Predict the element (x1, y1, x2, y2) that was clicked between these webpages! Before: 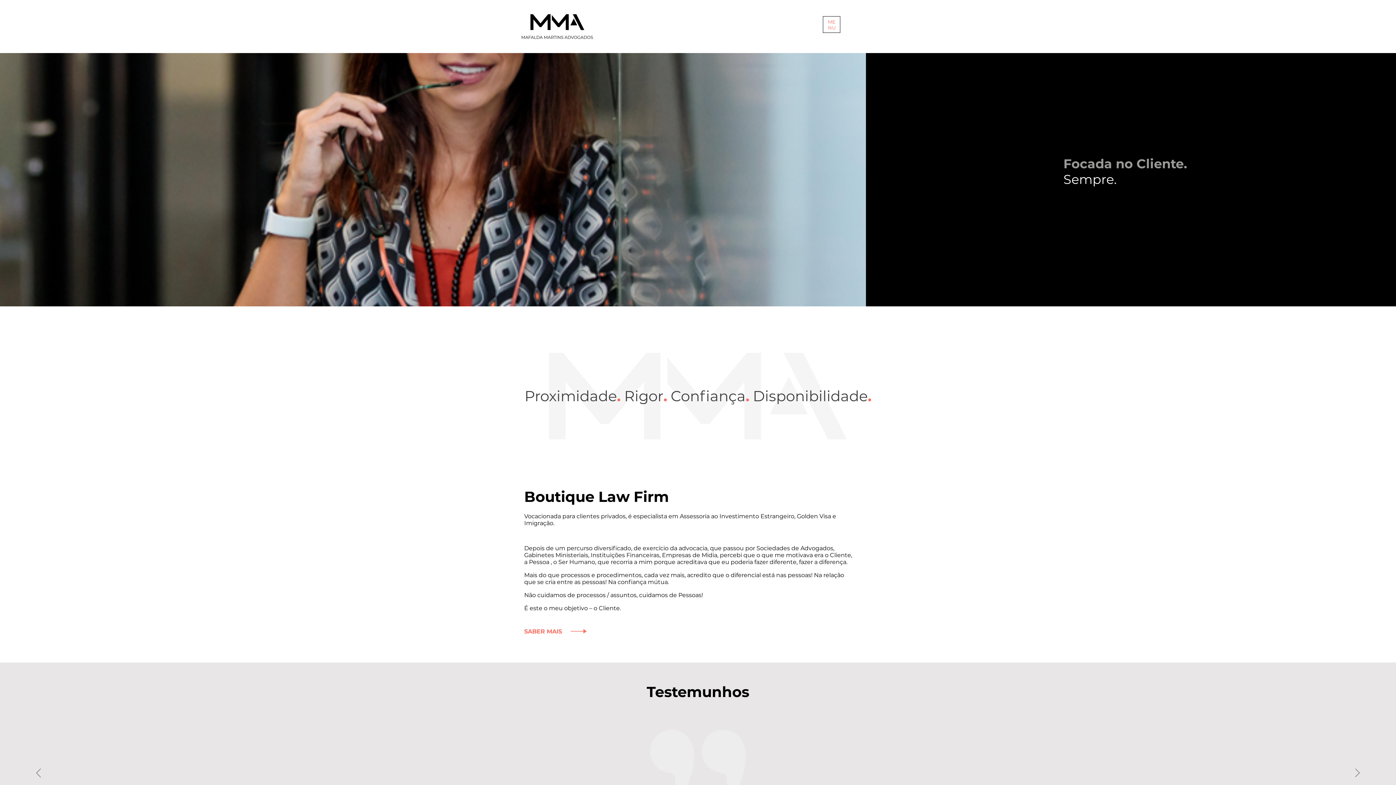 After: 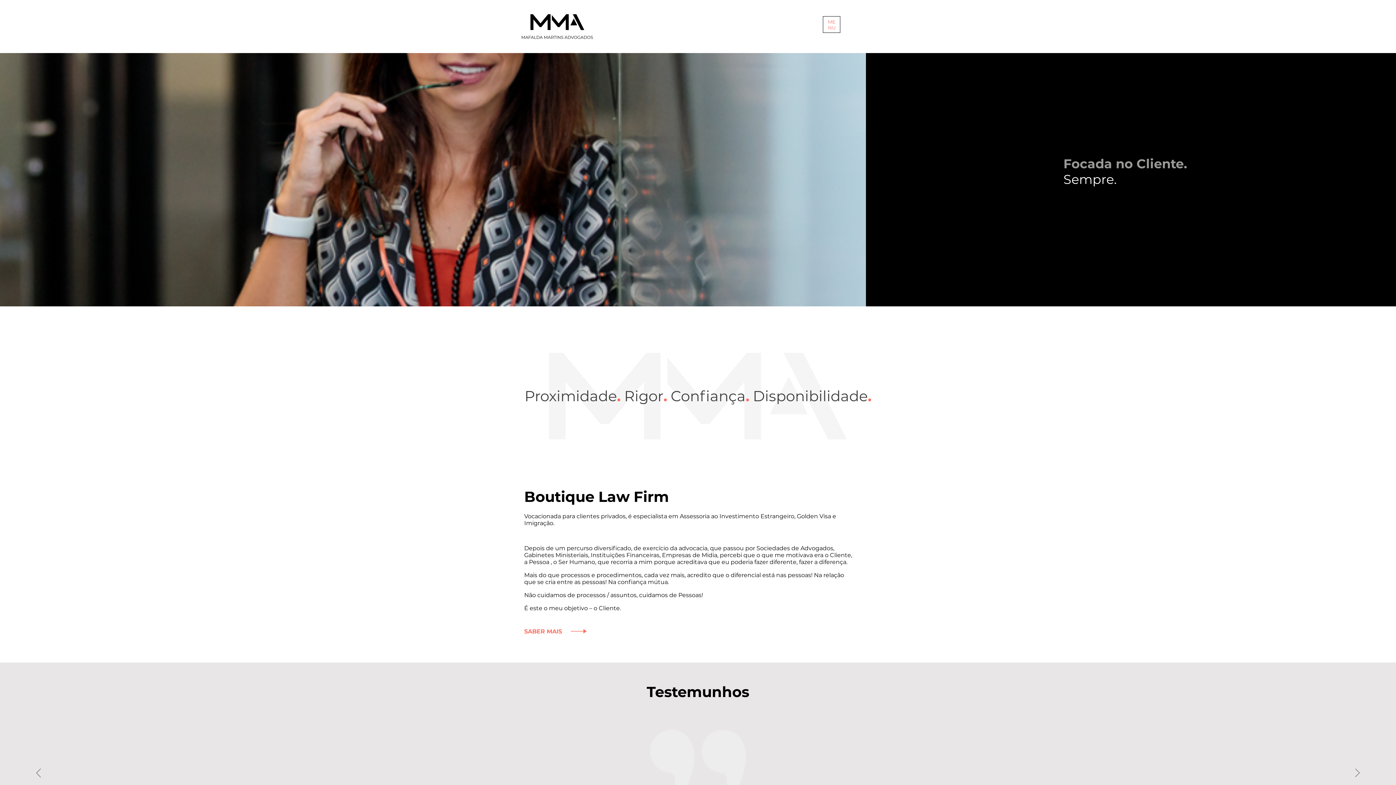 Action: label: ME
NU bbox: (828, 19, 835, 30)